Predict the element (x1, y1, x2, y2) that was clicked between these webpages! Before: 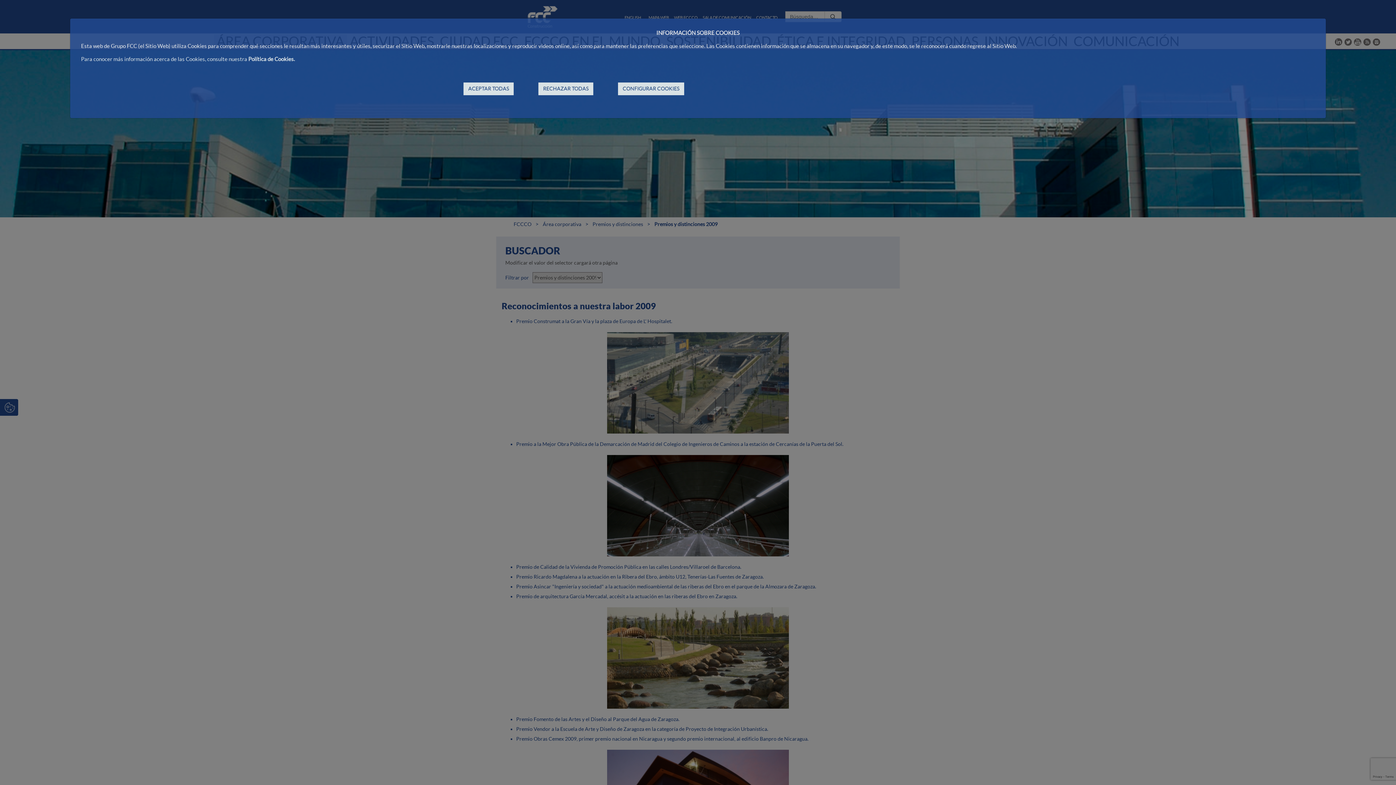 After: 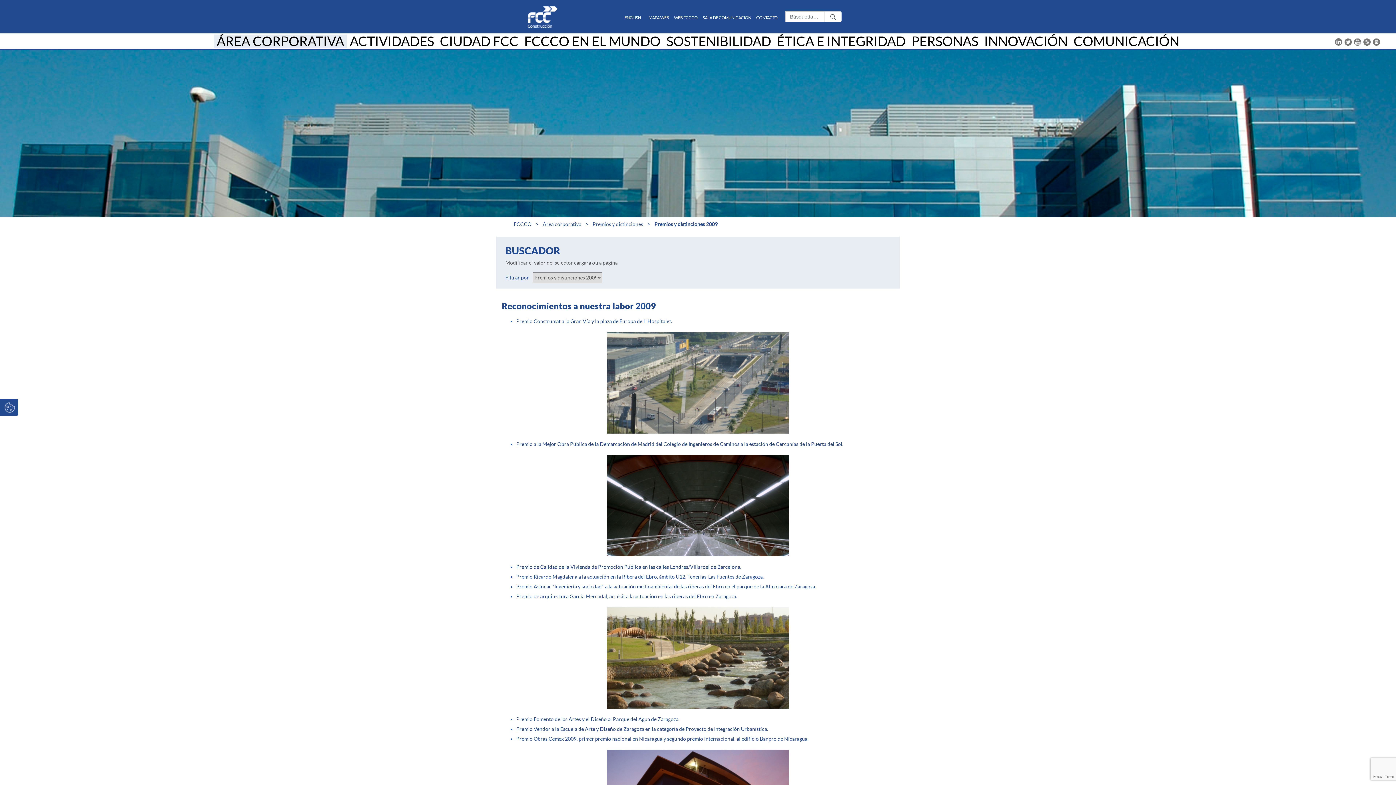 Action: bbox: (538, 82, 593, 95) label: RECHAZAR TODAS